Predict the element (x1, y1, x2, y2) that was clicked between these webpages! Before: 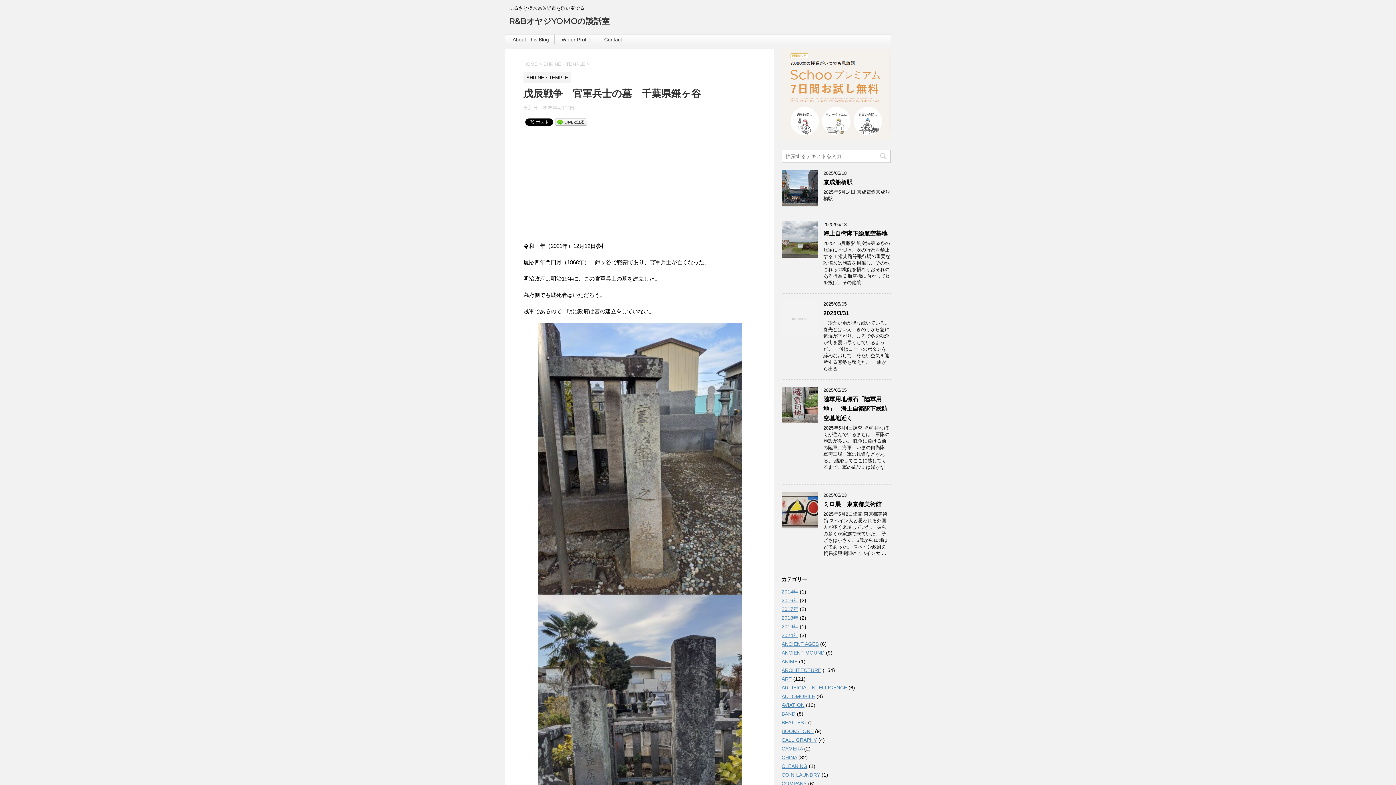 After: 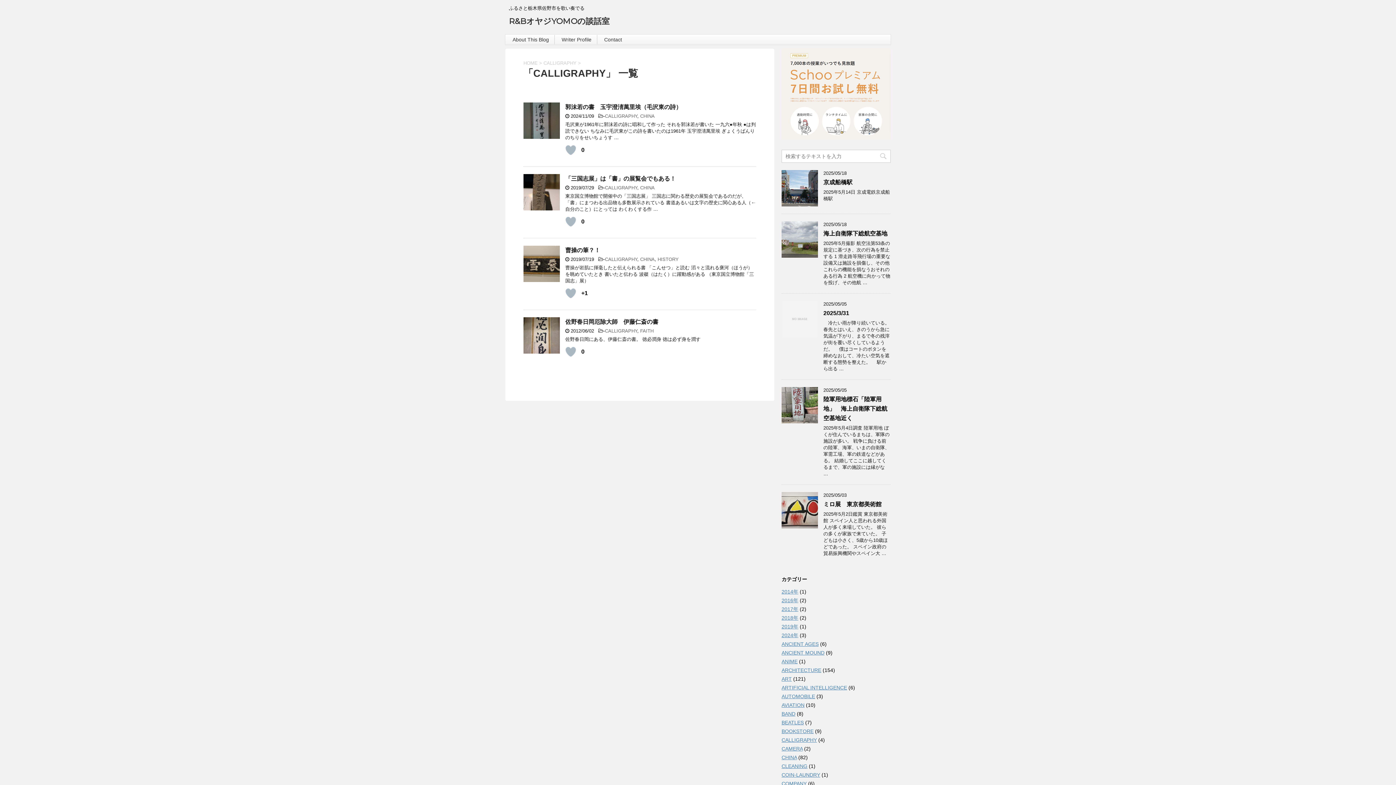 Action: label: CALLIGRAPHY bbox: (781, 737, 817, 743)